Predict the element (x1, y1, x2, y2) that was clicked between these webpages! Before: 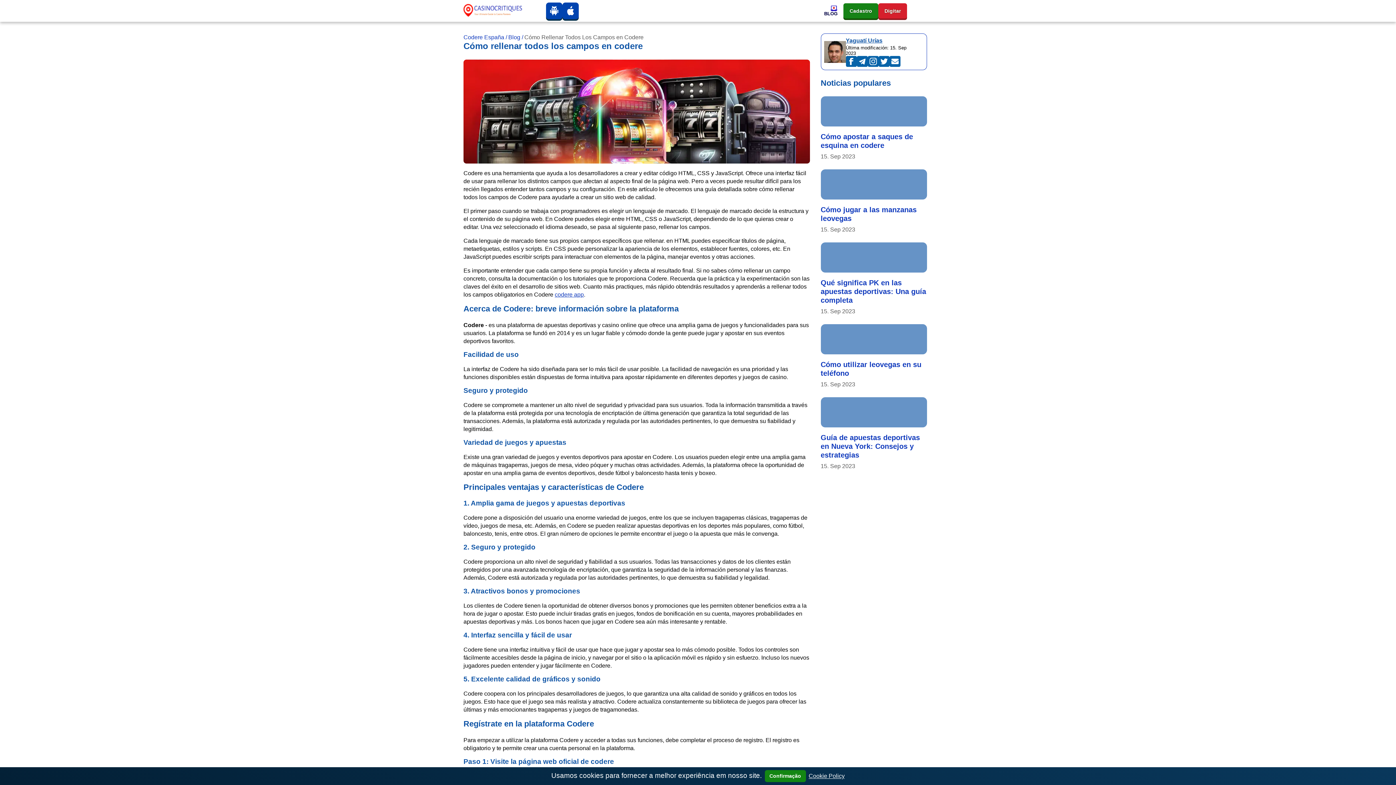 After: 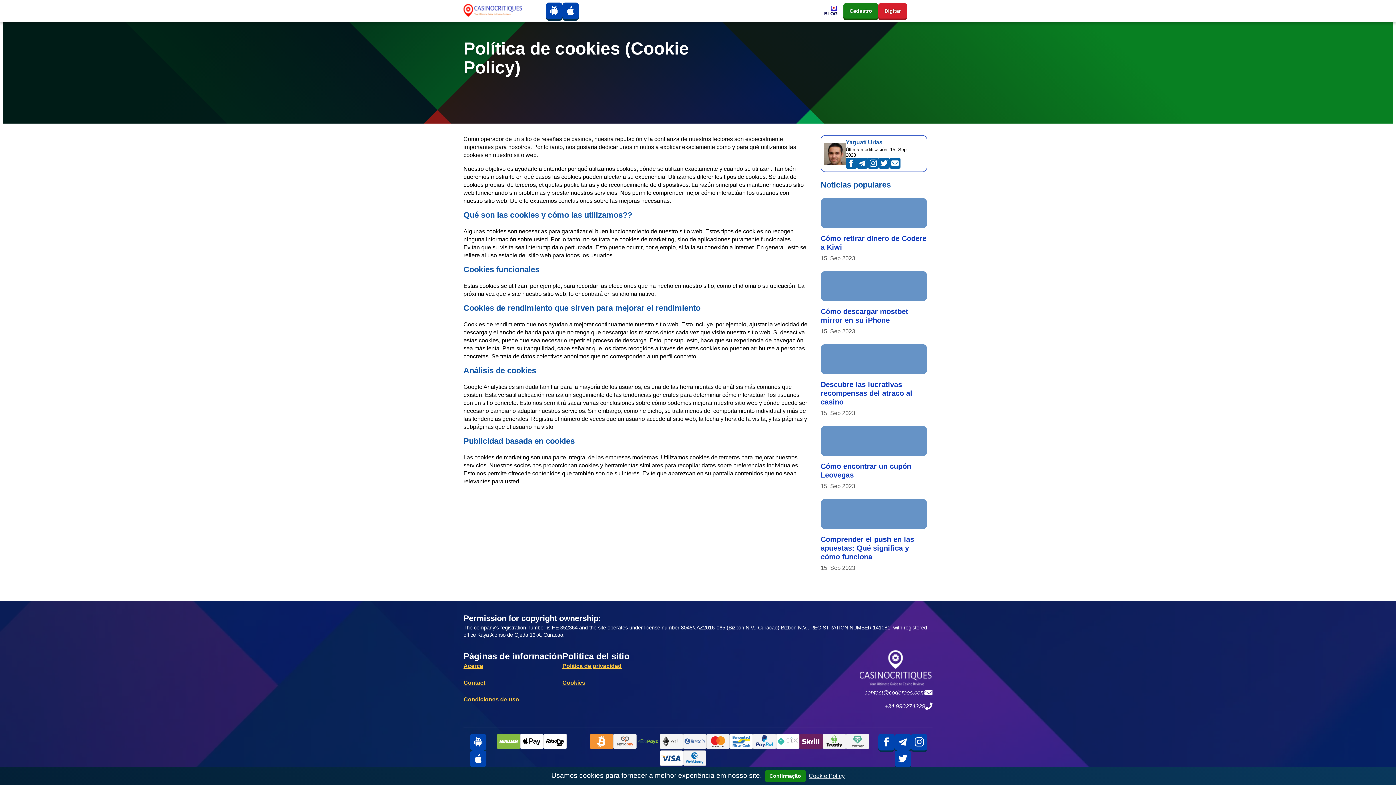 Action: label: Cookie Policy bbox: (808, 773, 844, 779)